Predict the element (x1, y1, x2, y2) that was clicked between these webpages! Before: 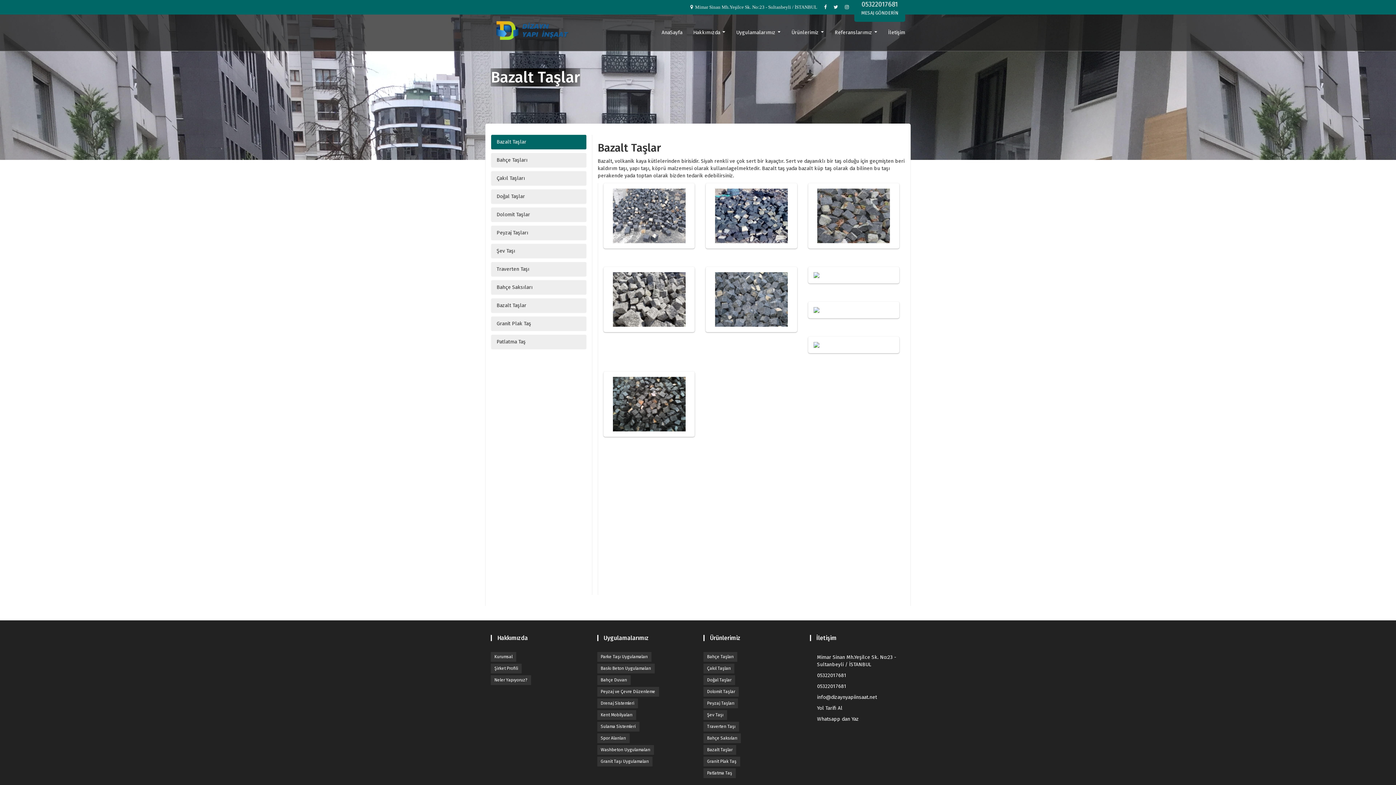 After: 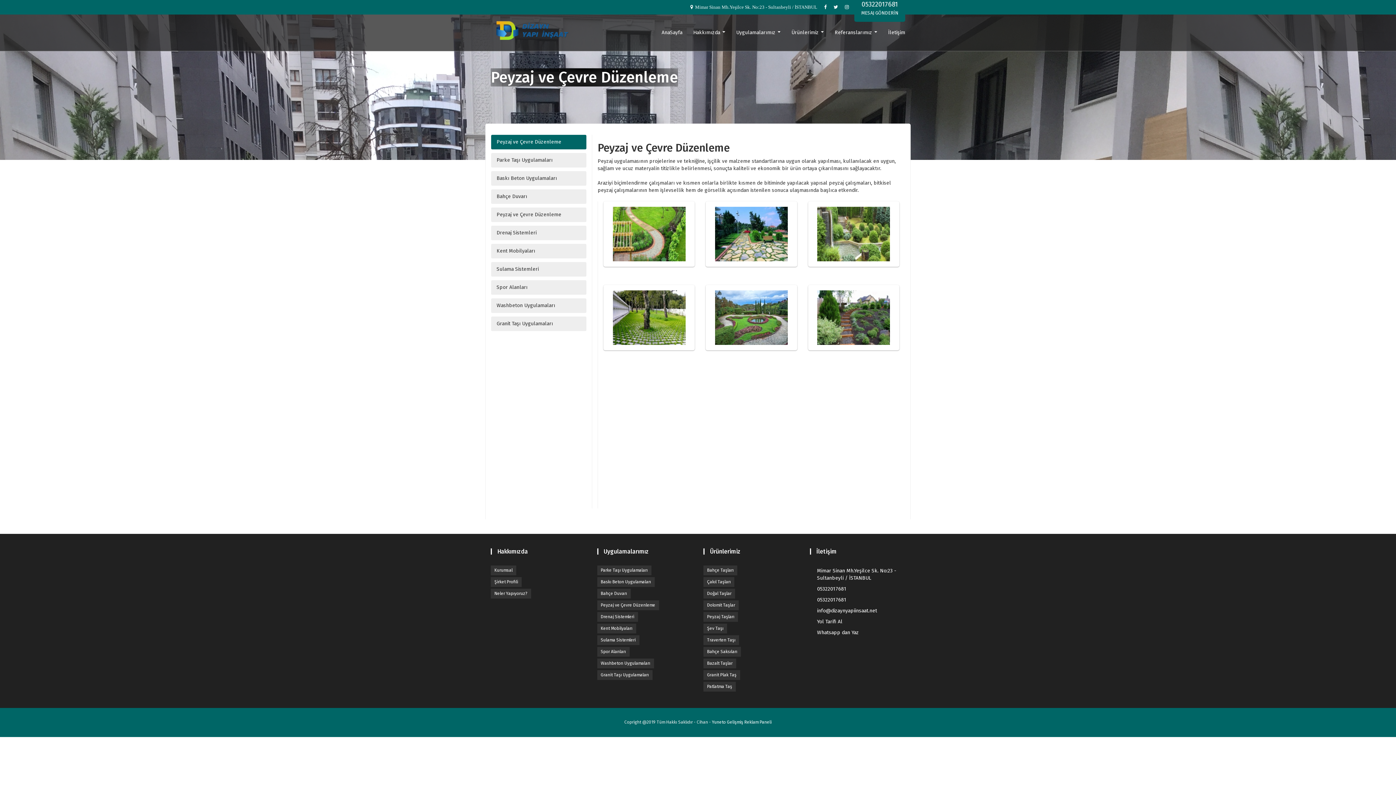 Action: bbox: (597, 687, 659, 697) label: Peyzaj ve Çevre Düzenleme